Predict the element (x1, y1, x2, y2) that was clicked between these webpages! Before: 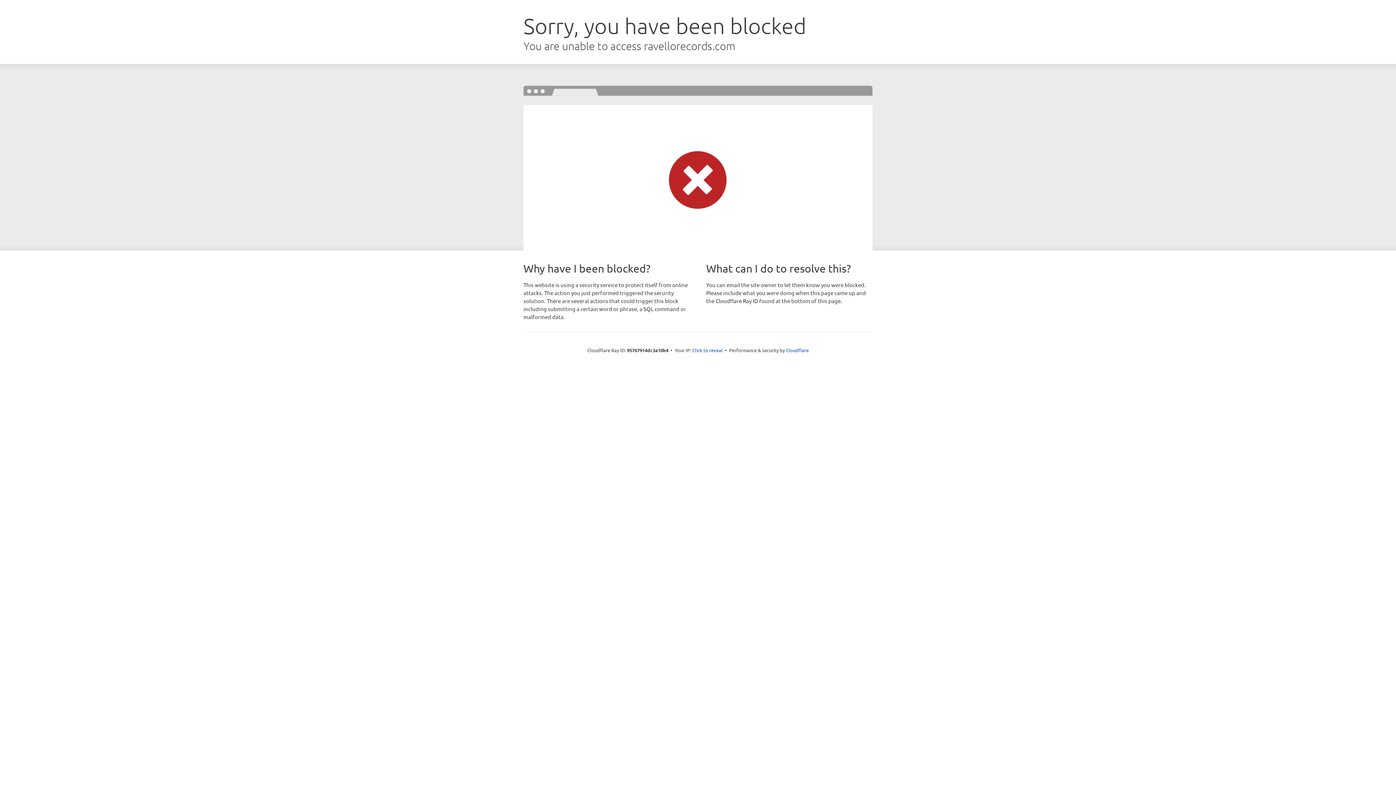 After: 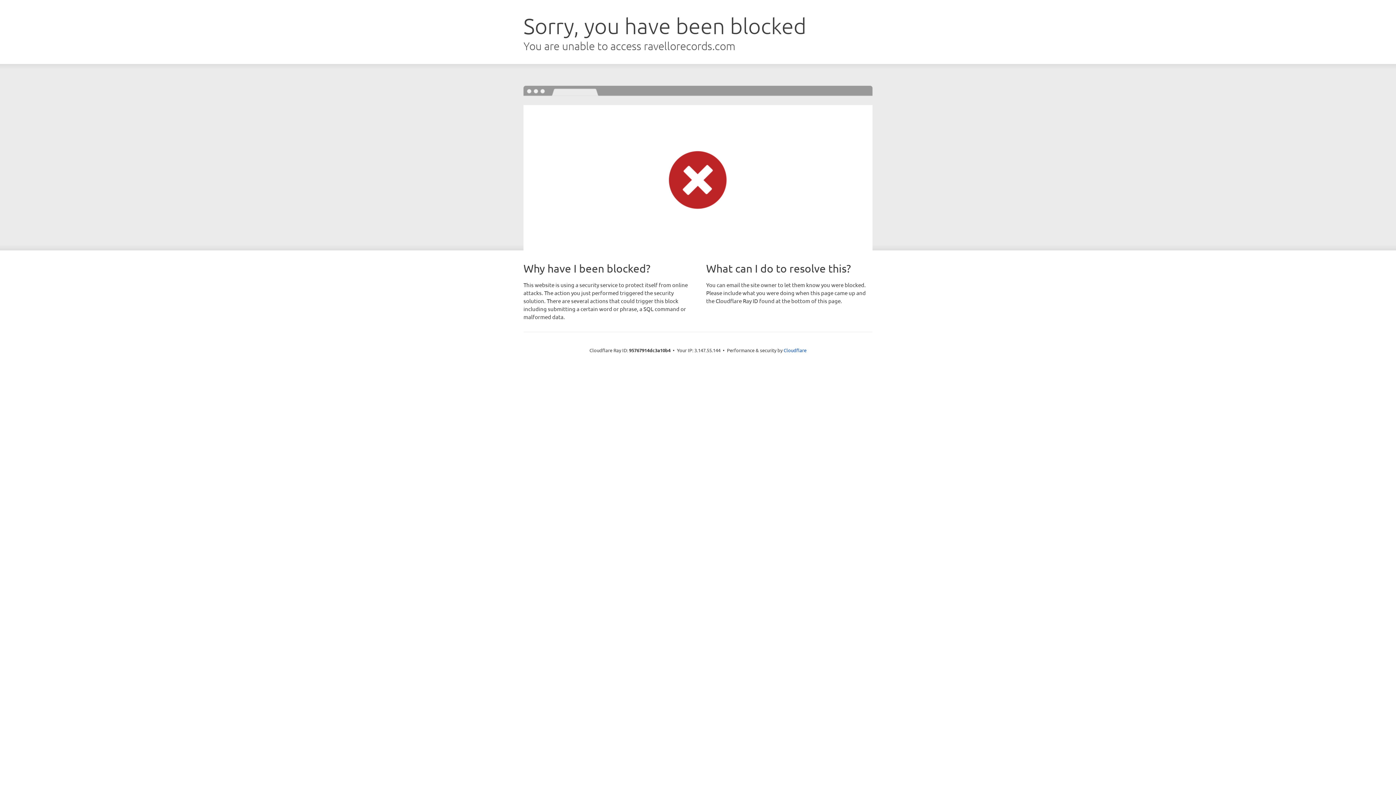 Action: label: Click to reveal bbox: (692, 346, 722, 353)